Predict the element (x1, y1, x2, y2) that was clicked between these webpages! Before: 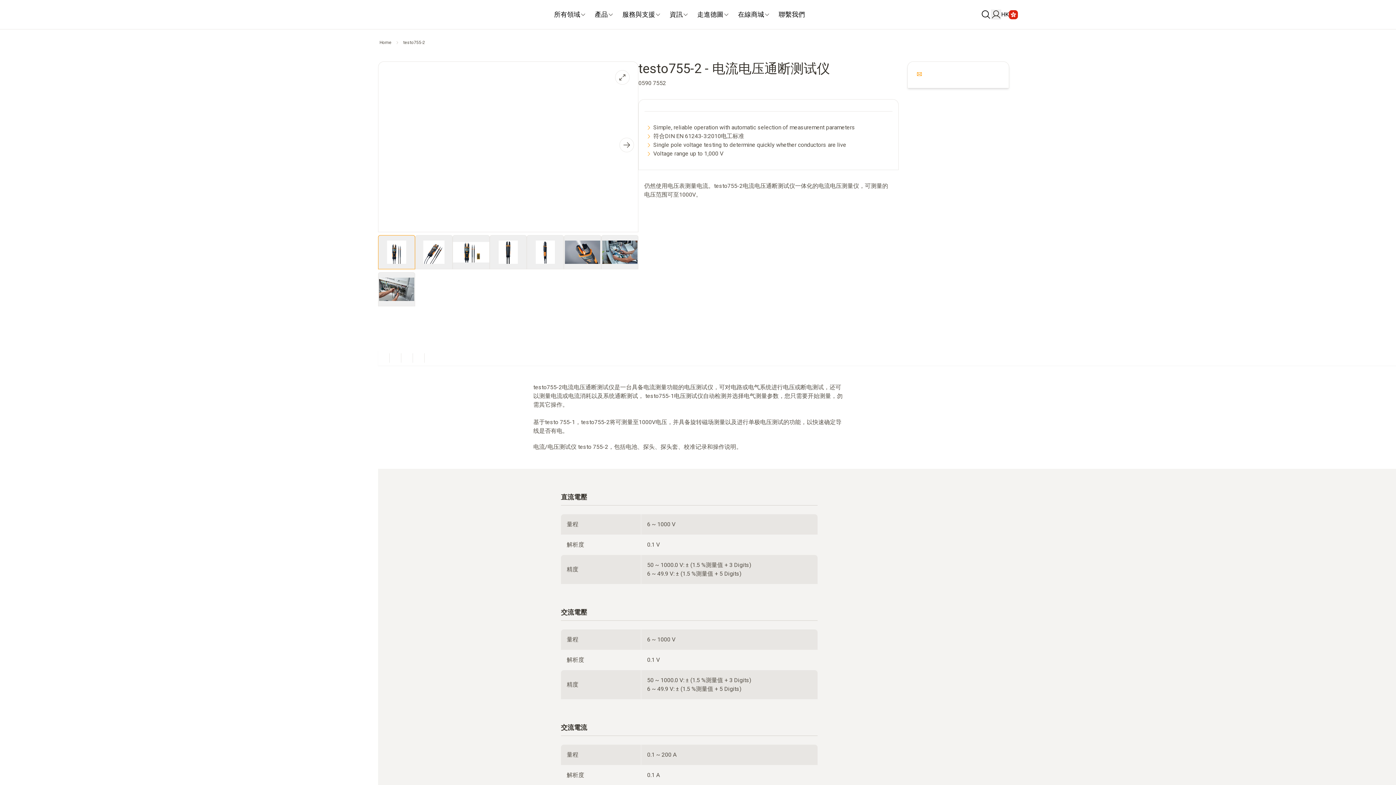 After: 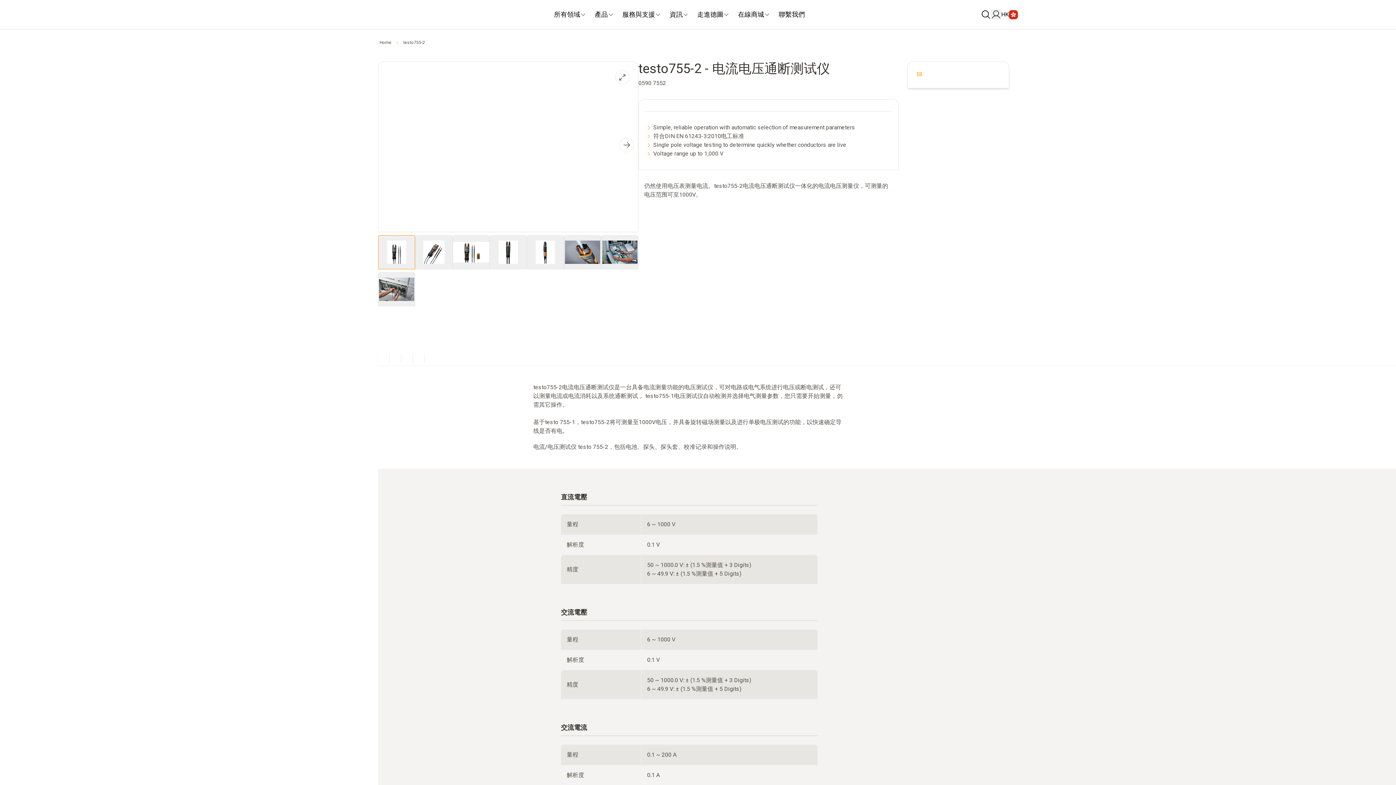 Action: bbox: (922, 70, 925, 76)